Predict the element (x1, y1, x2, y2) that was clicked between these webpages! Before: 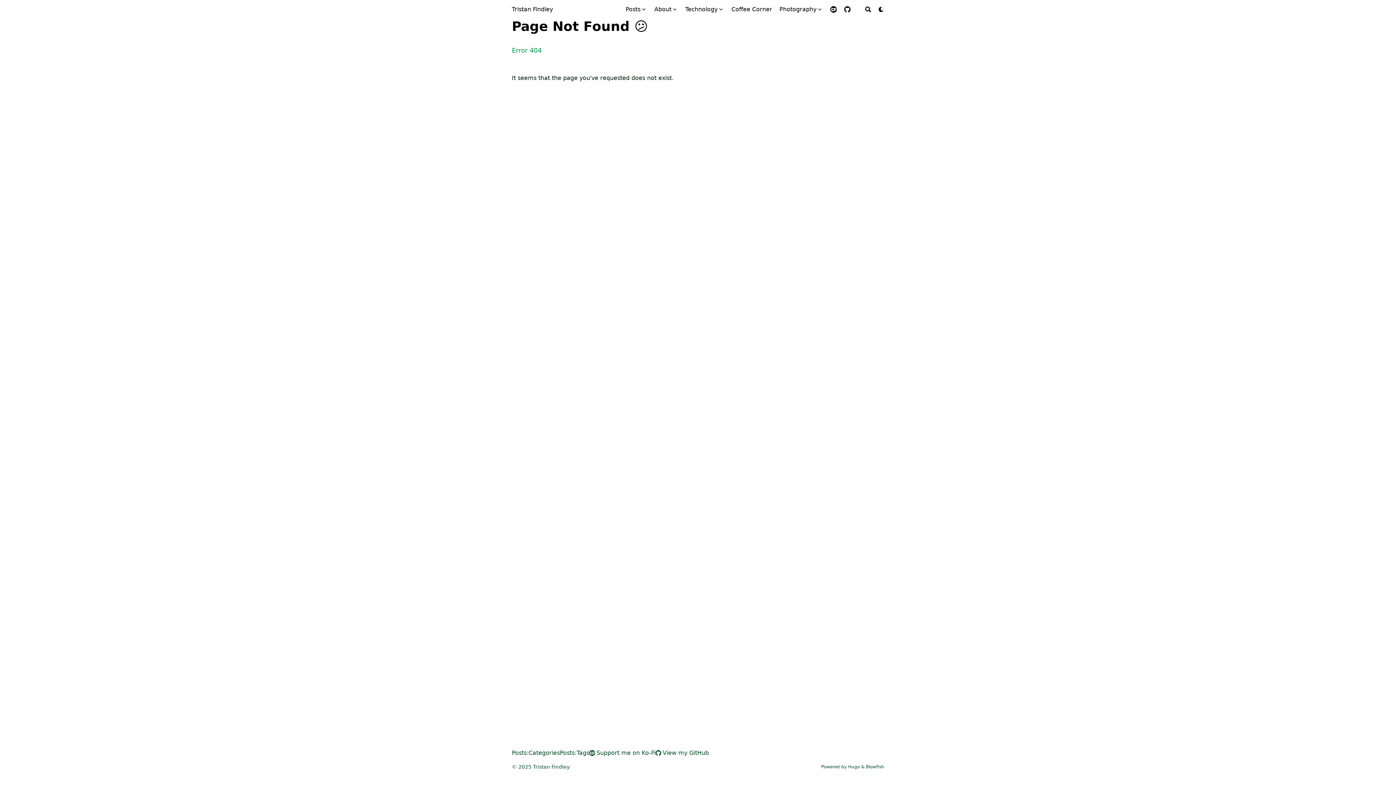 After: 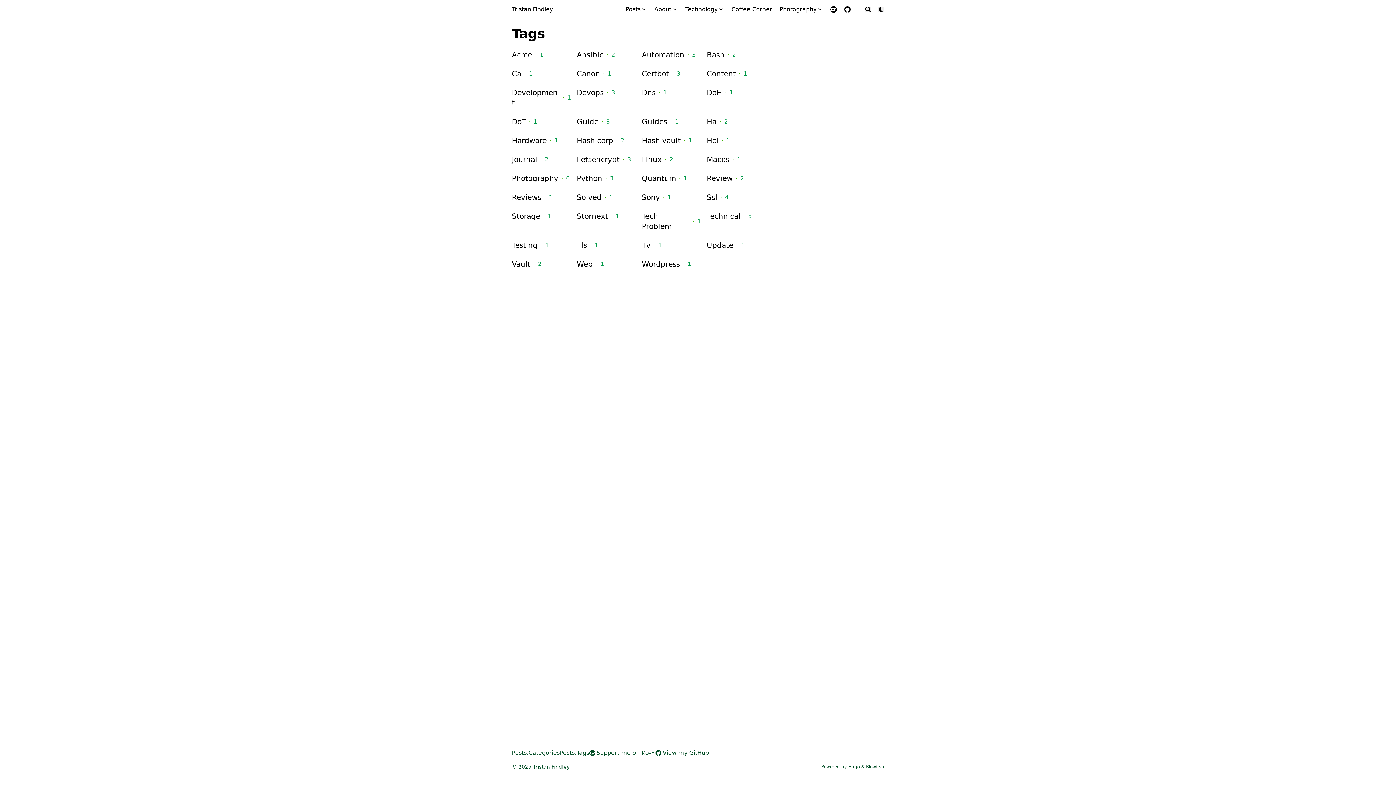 Action: bbox: (560, 749, 589, 757) label: Posts:Tags